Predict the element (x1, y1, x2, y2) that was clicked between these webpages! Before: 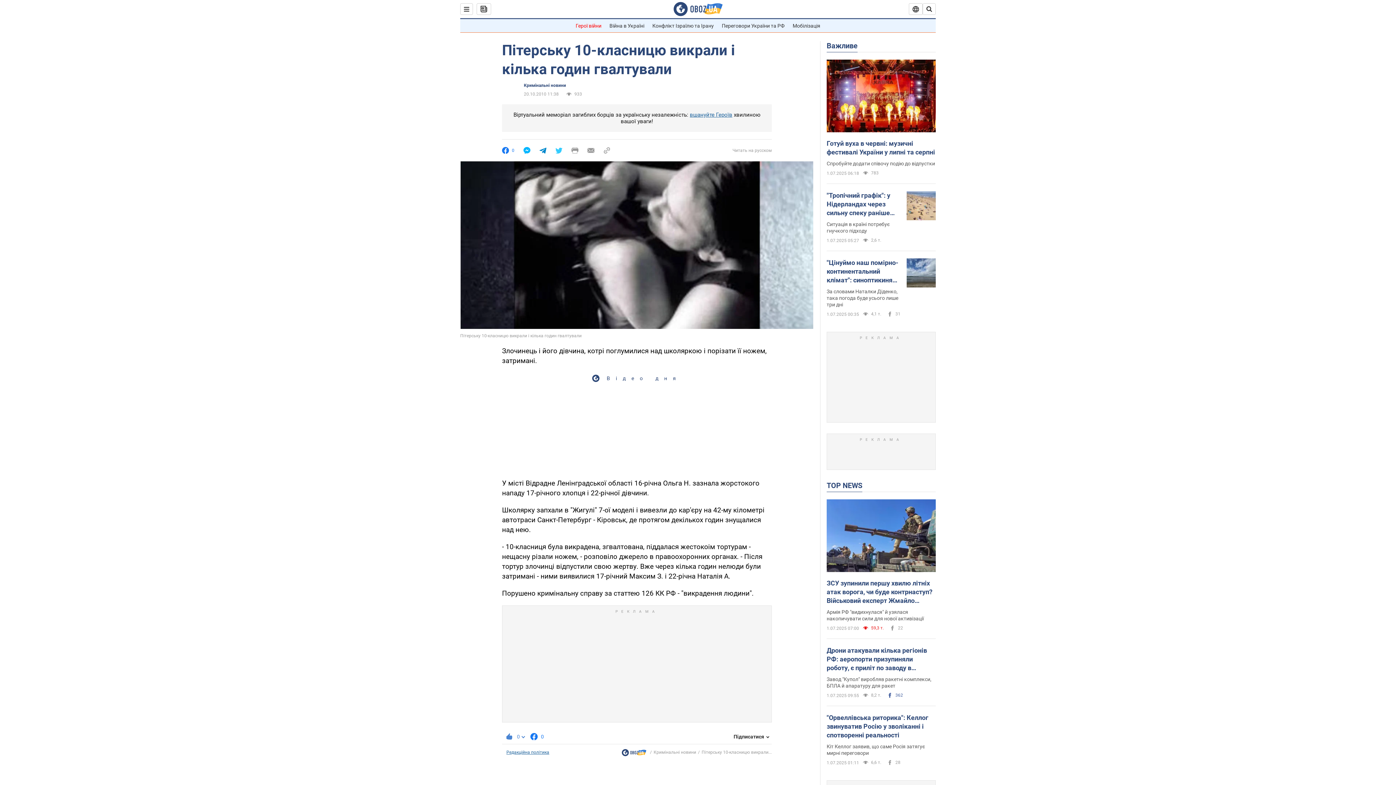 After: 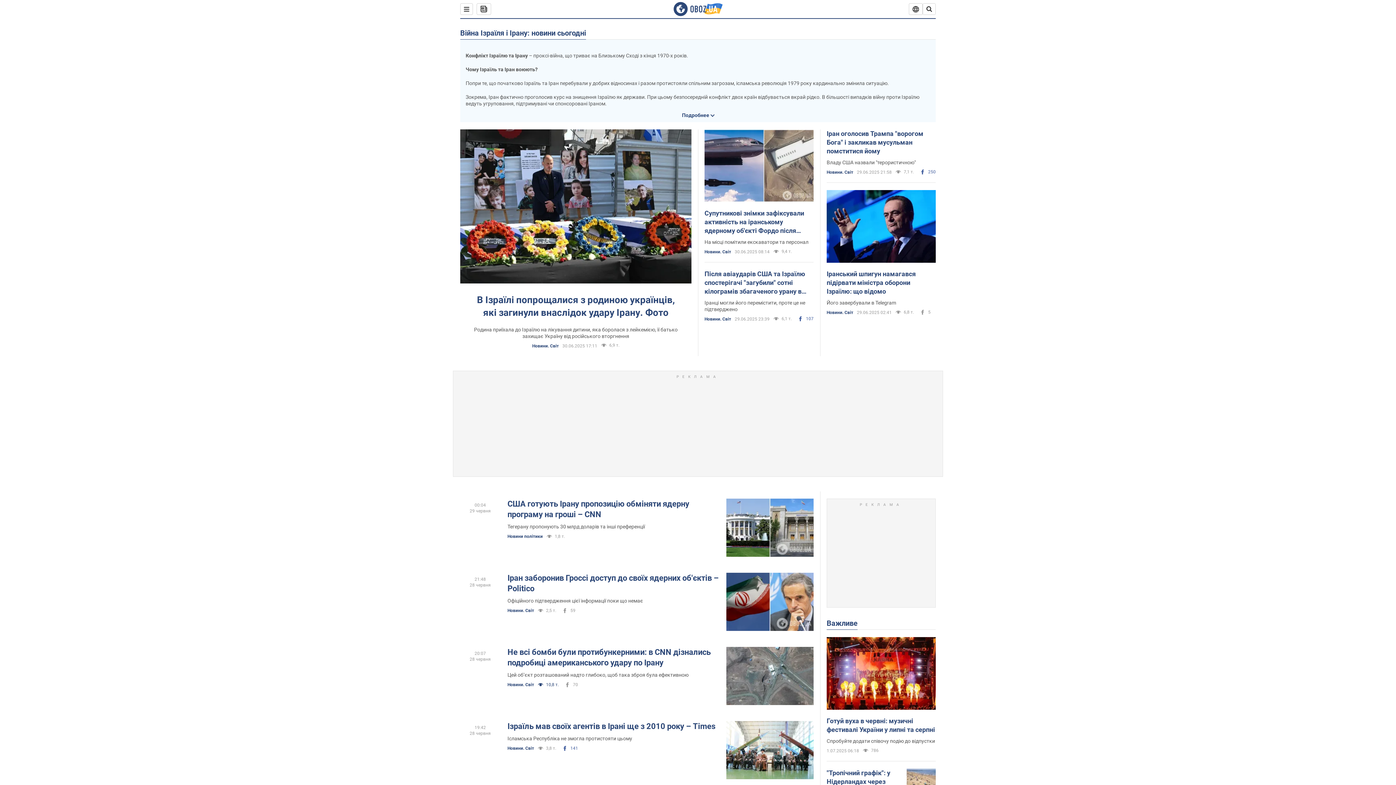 Action: bbox: (652, 22, 714, 28) label: Конфлікт Ізраїлю та Ірану